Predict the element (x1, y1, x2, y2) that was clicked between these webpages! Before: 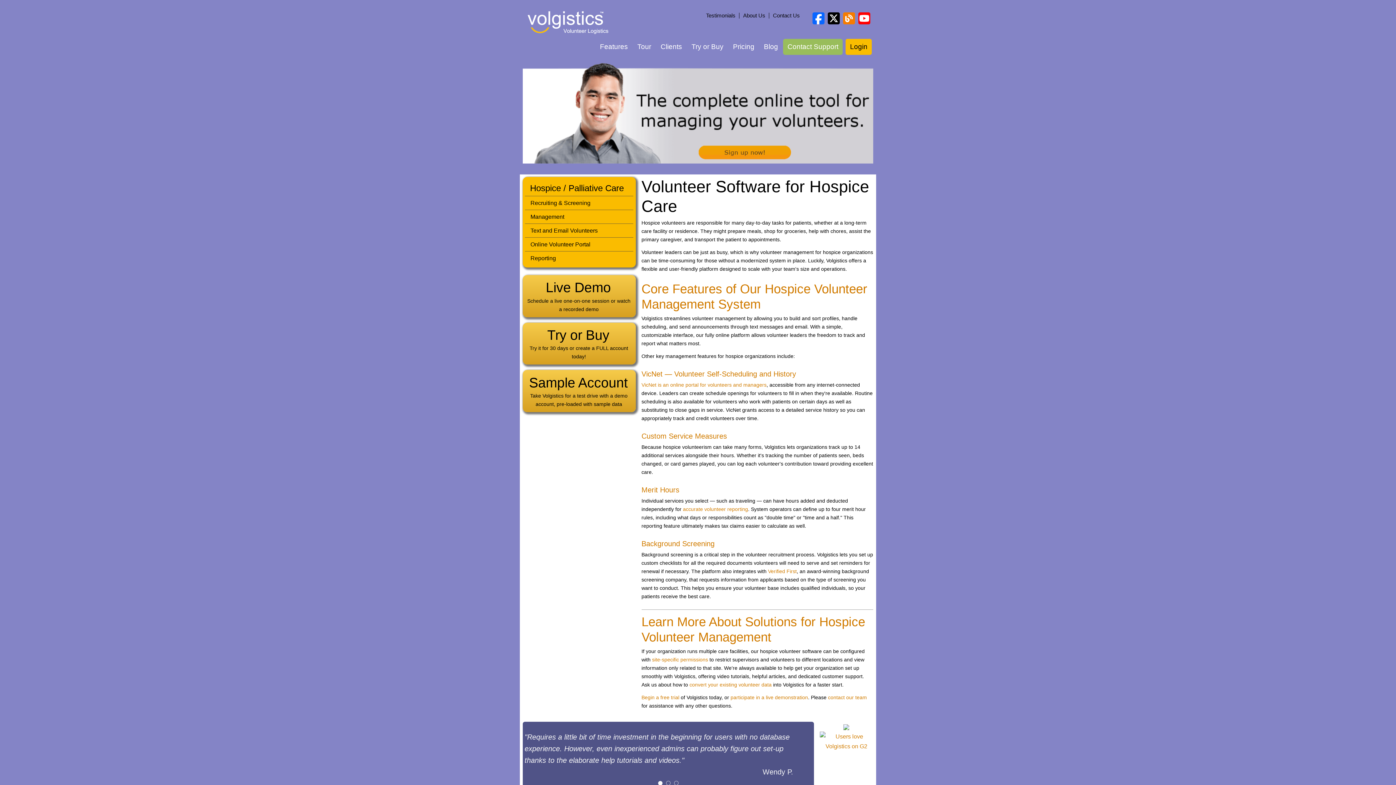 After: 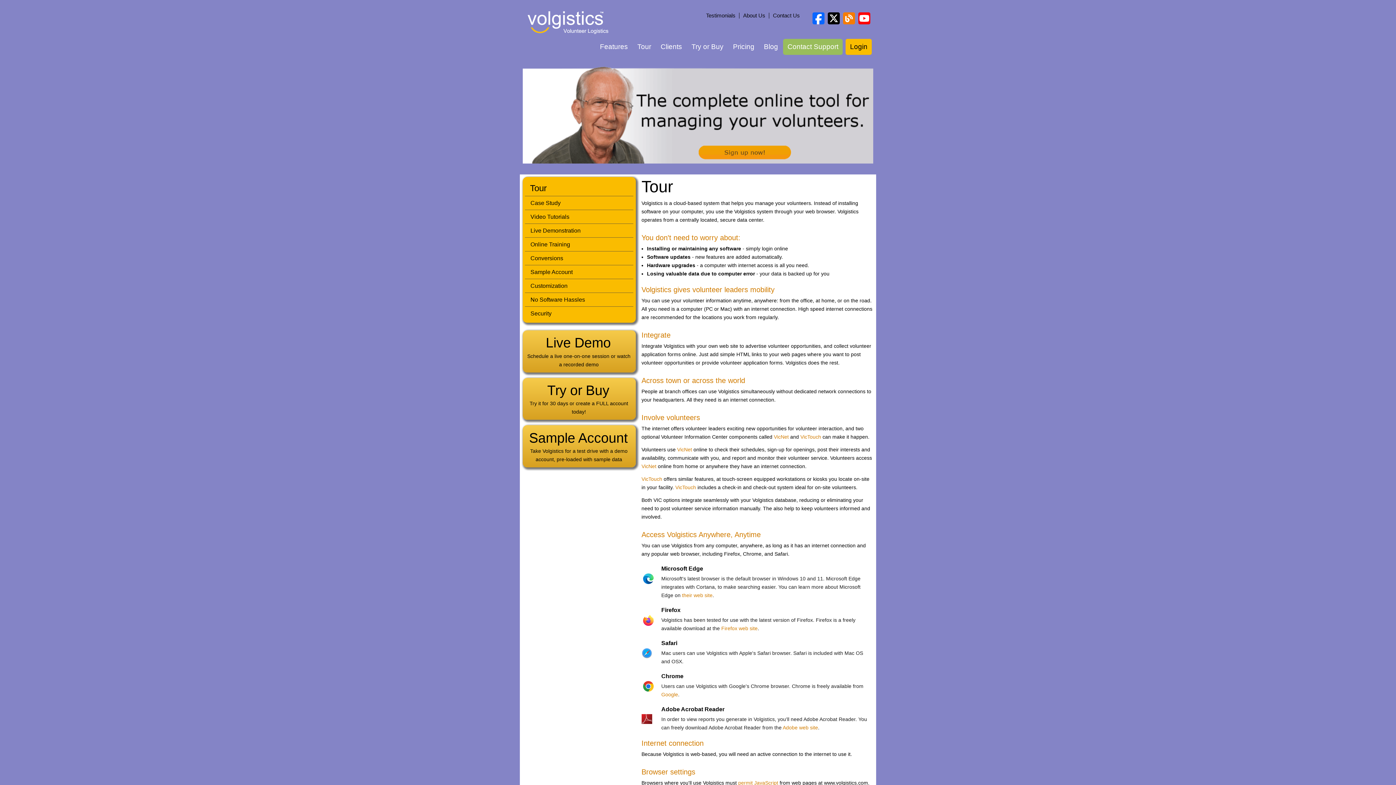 Action: bbox: (633, 38, 655, 54) label: Tour